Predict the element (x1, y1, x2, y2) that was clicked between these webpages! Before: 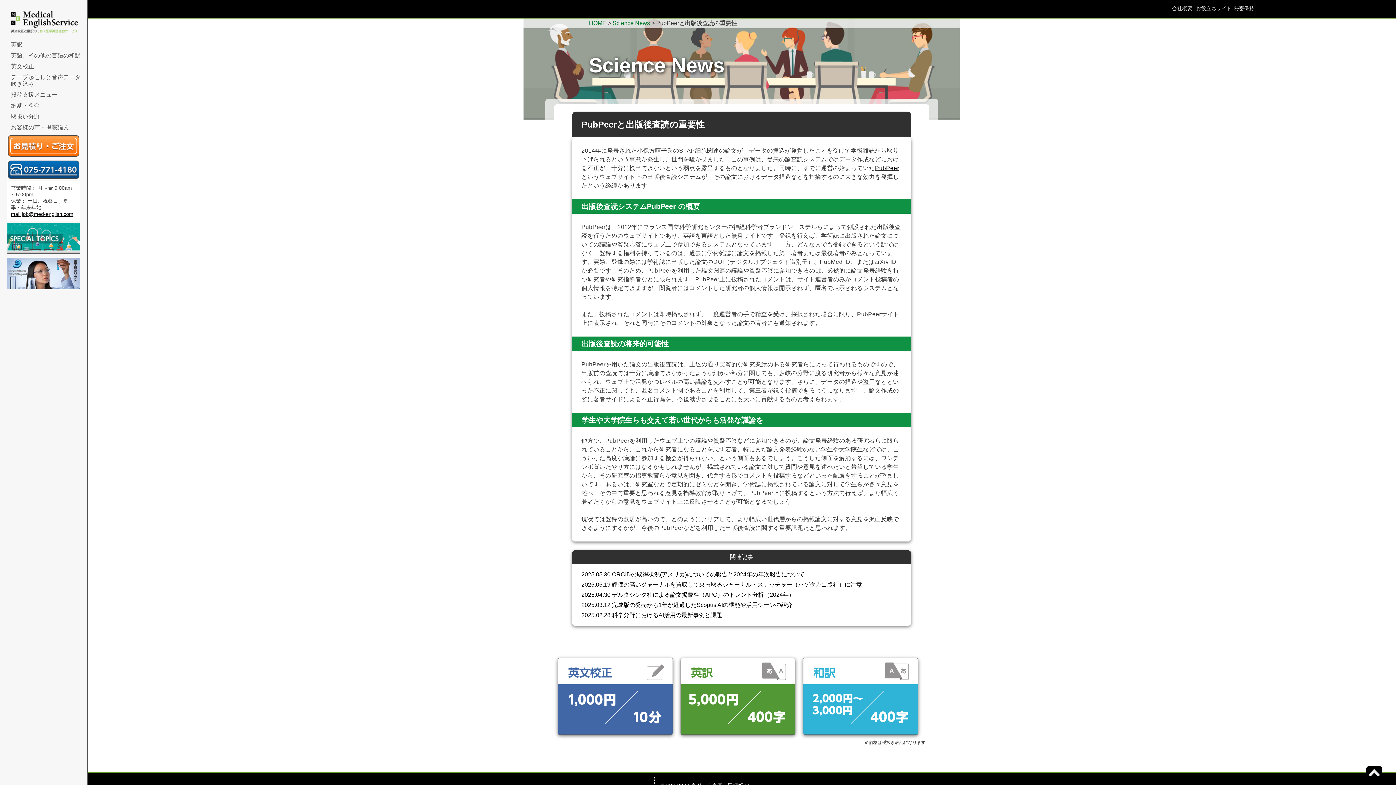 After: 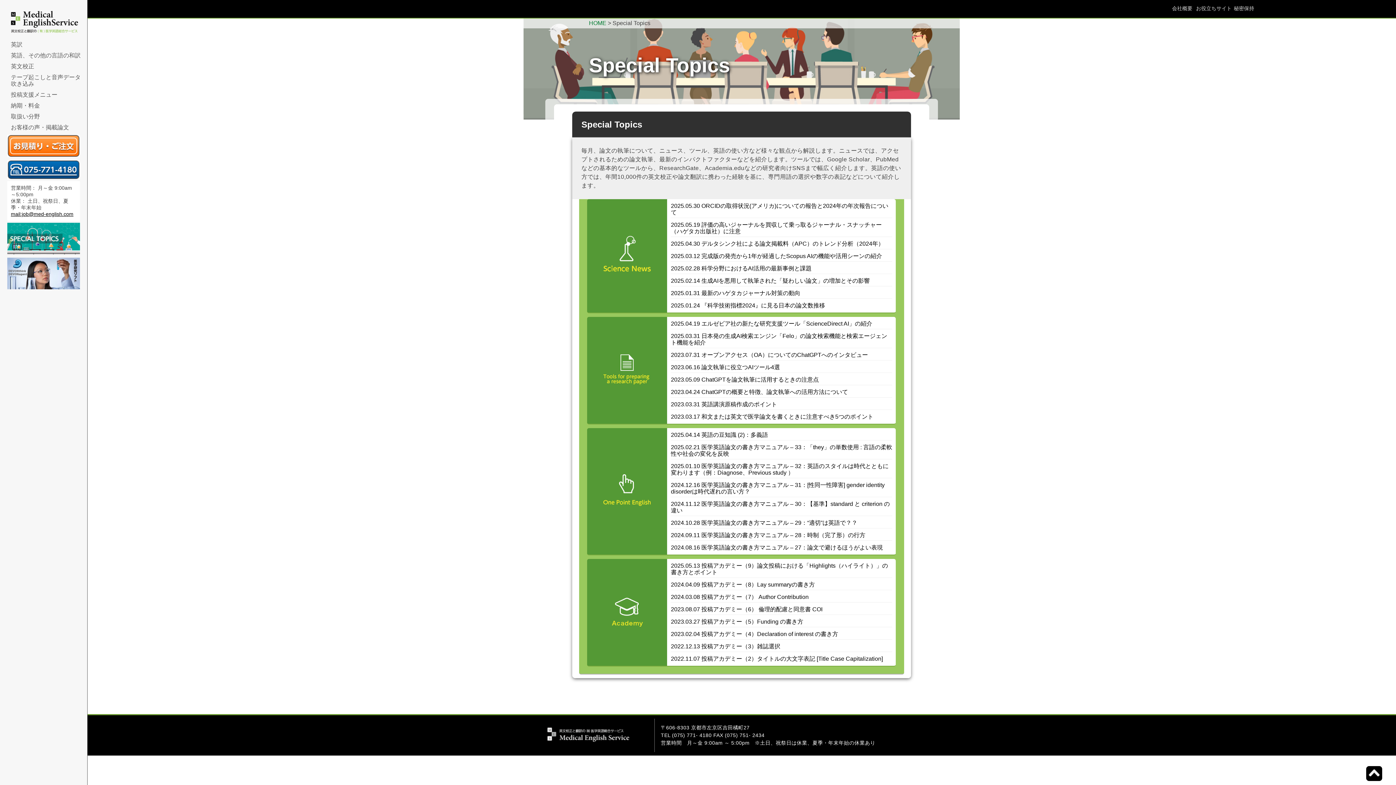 Action: bbox: (7, 249, 80, 255)